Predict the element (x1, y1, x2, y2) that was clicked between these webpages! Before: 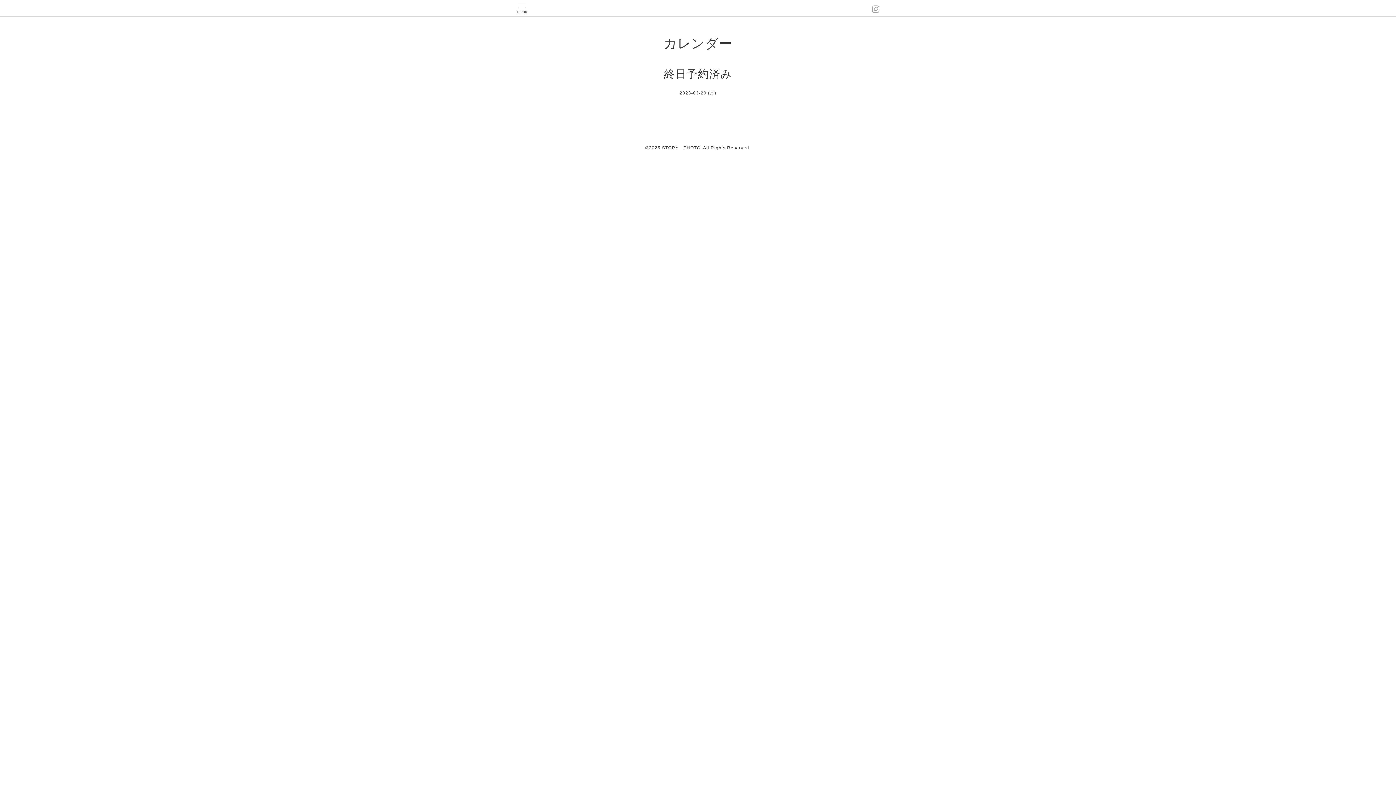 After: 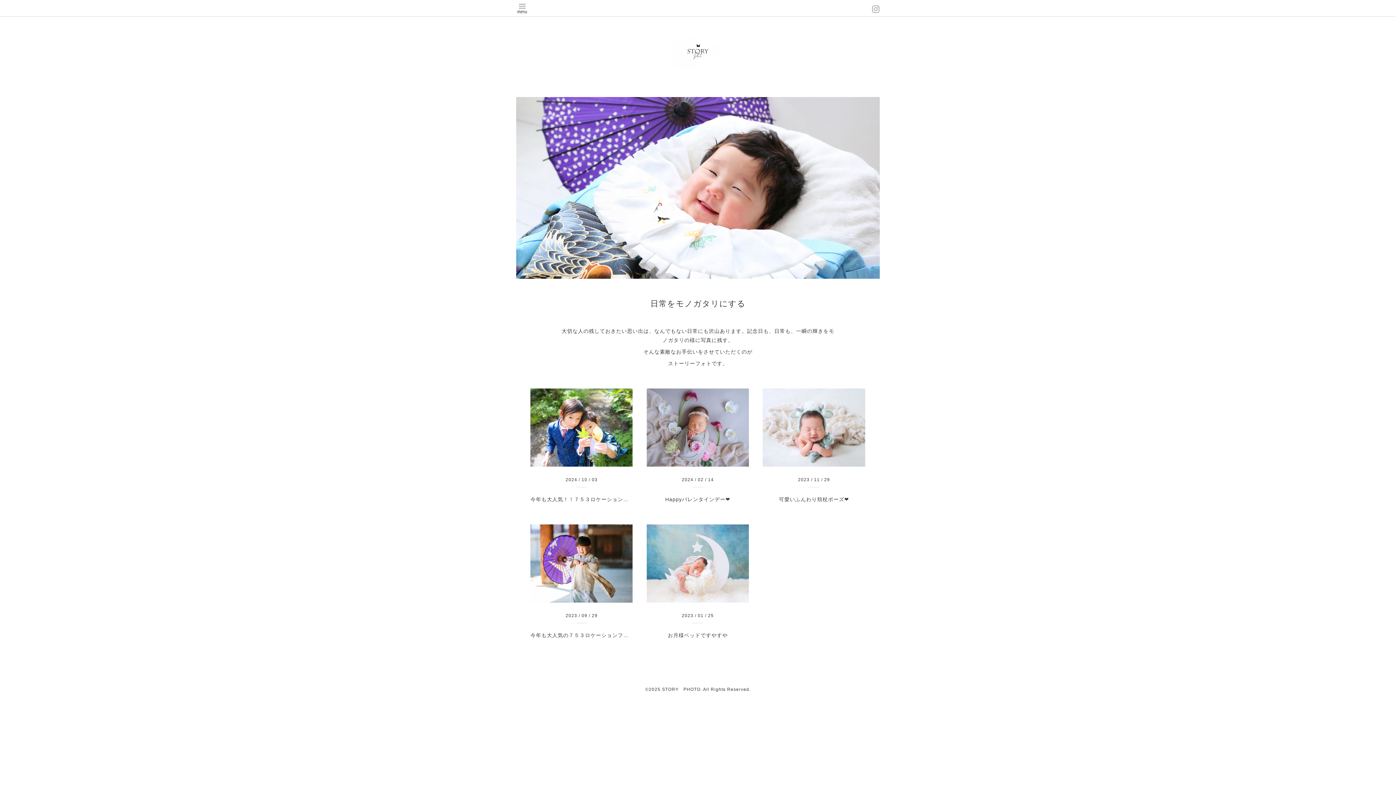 Action: label: STORY　PHOTO bbox: (662, 145, 700, 150)